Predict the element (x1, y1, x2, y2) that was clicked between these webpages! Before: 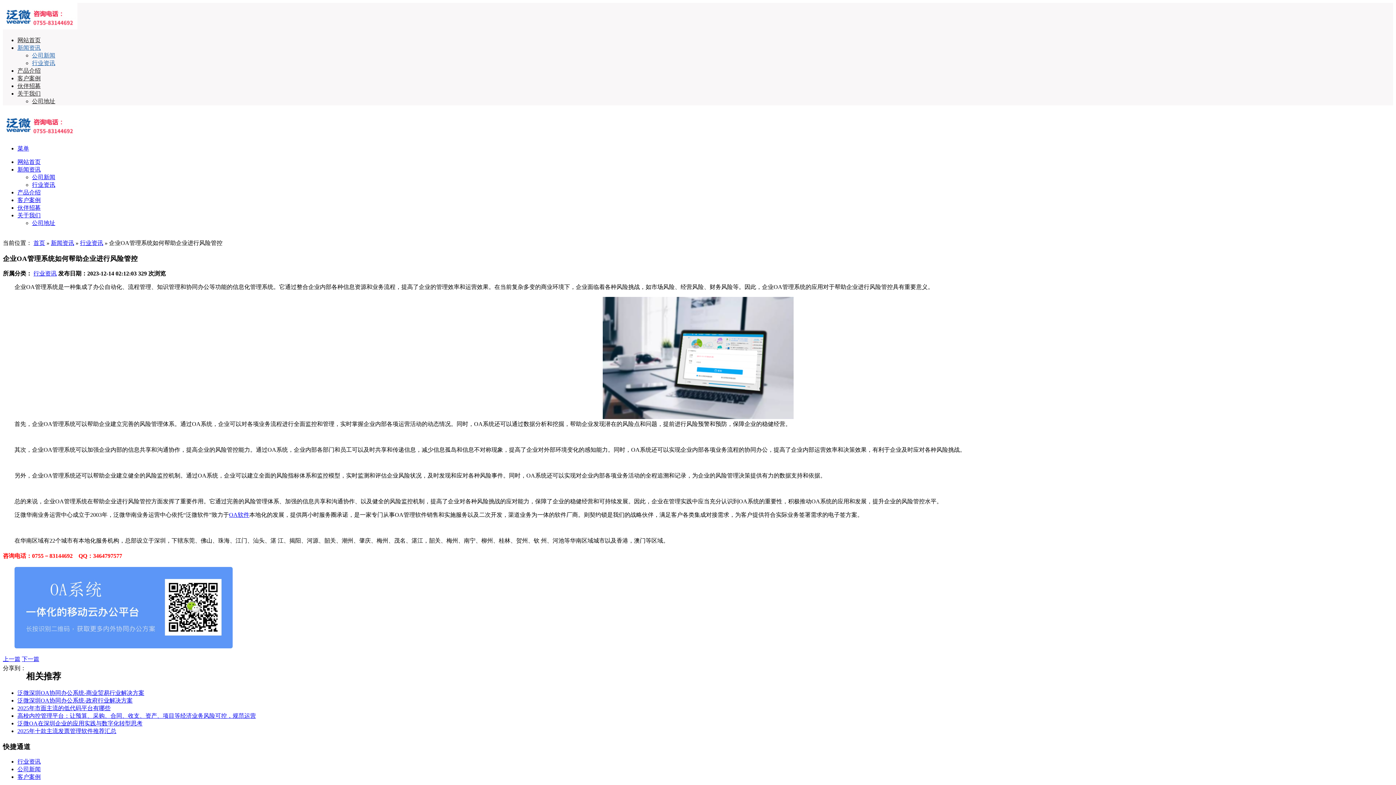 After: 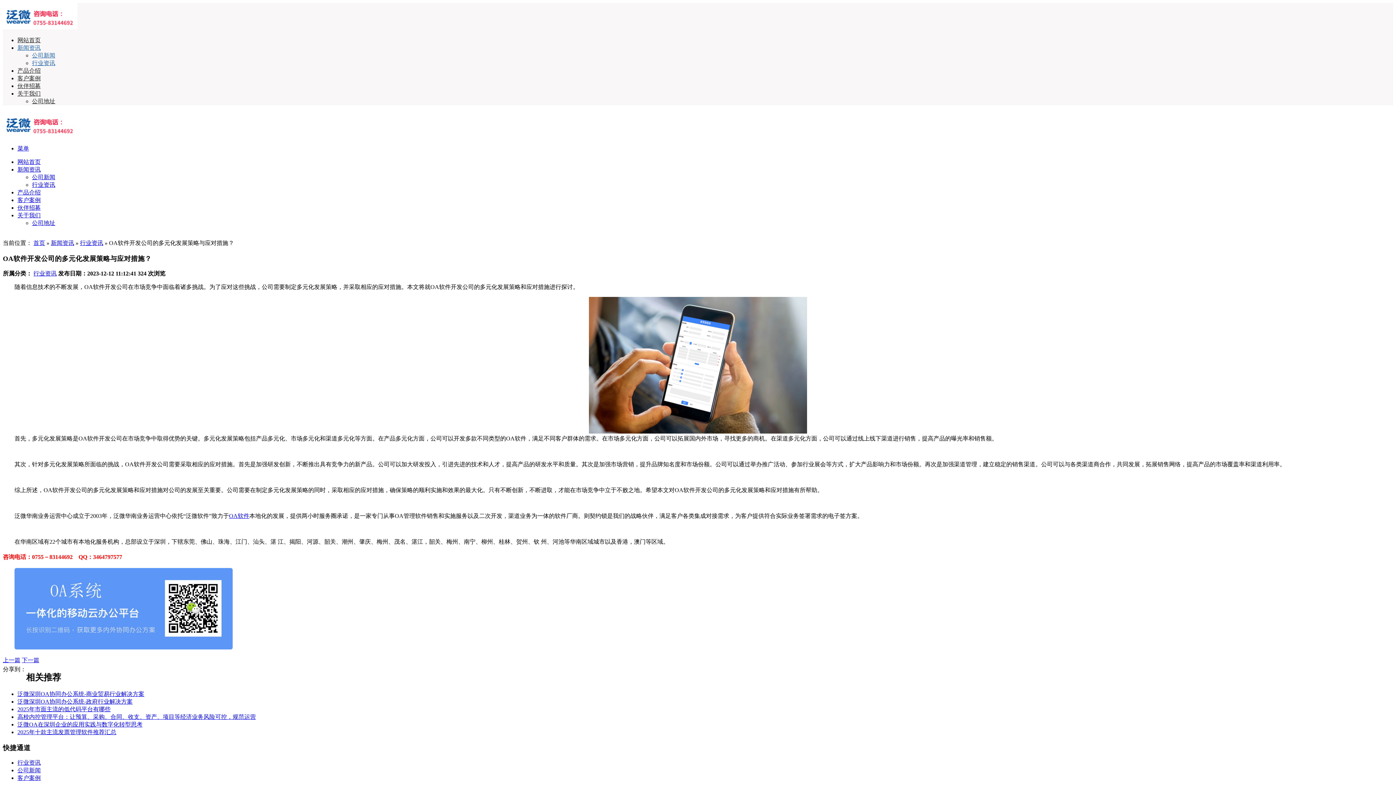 Action: bbox: (2, 656, 20, 662) label: 上一篇